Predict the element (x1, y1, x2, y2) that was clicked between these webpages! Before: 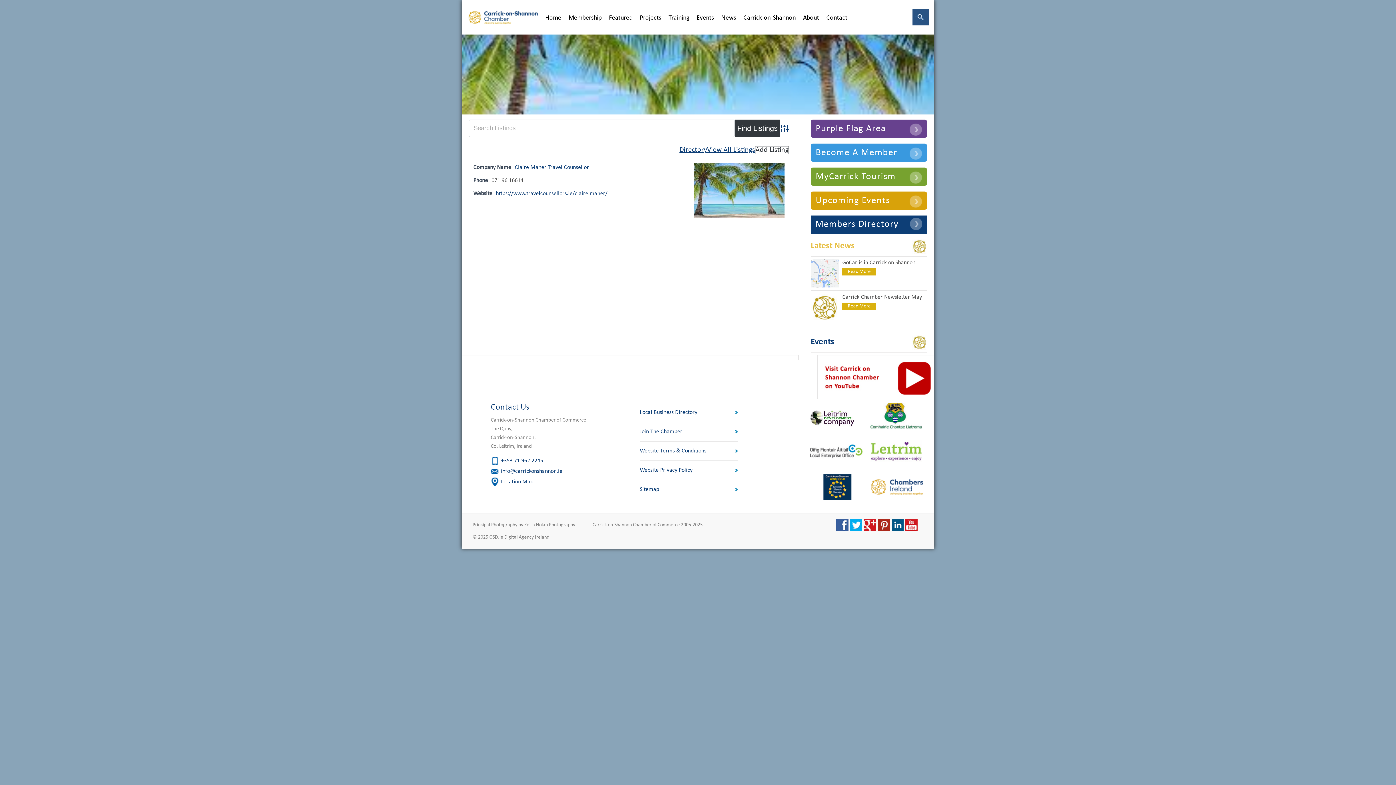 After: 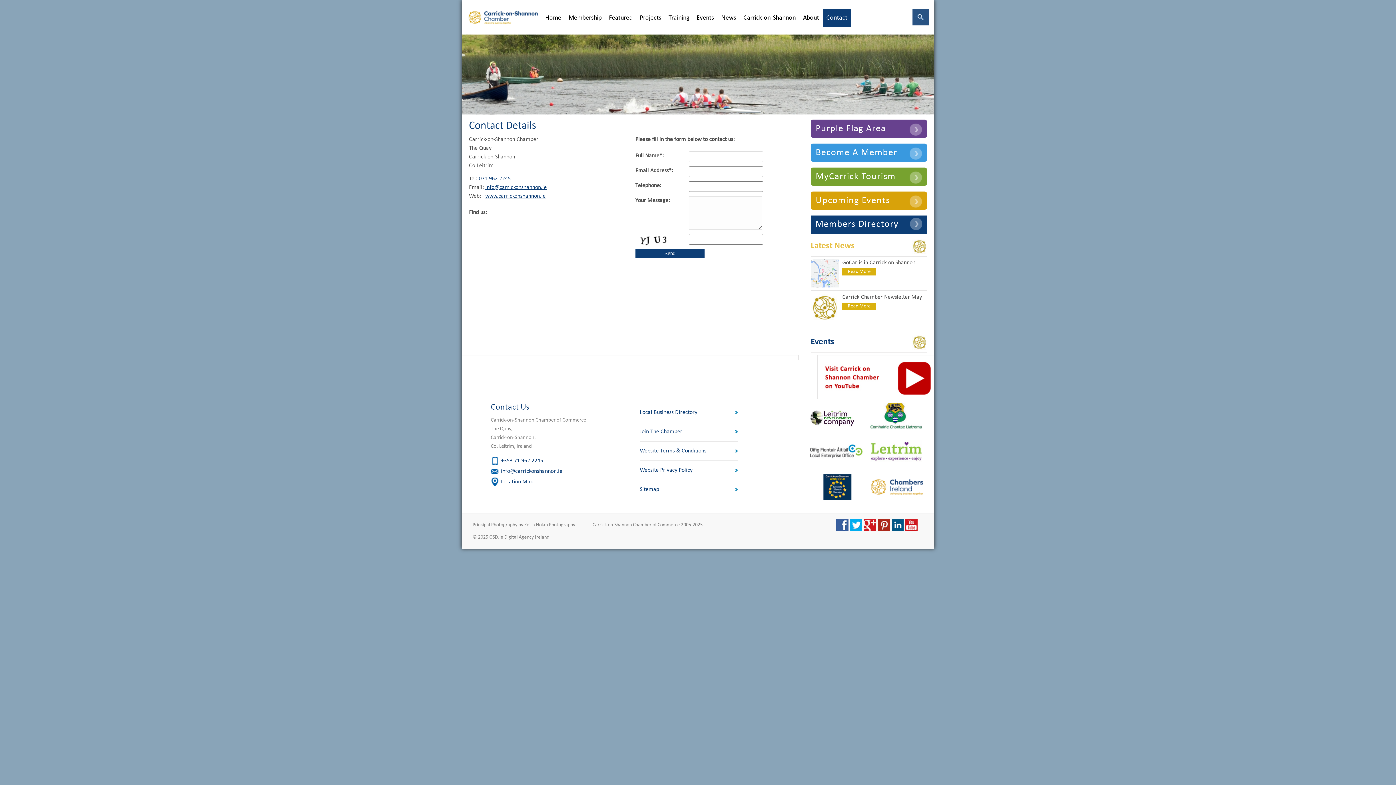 Action: bbox: (822, 9, 851, 26) label: Contact